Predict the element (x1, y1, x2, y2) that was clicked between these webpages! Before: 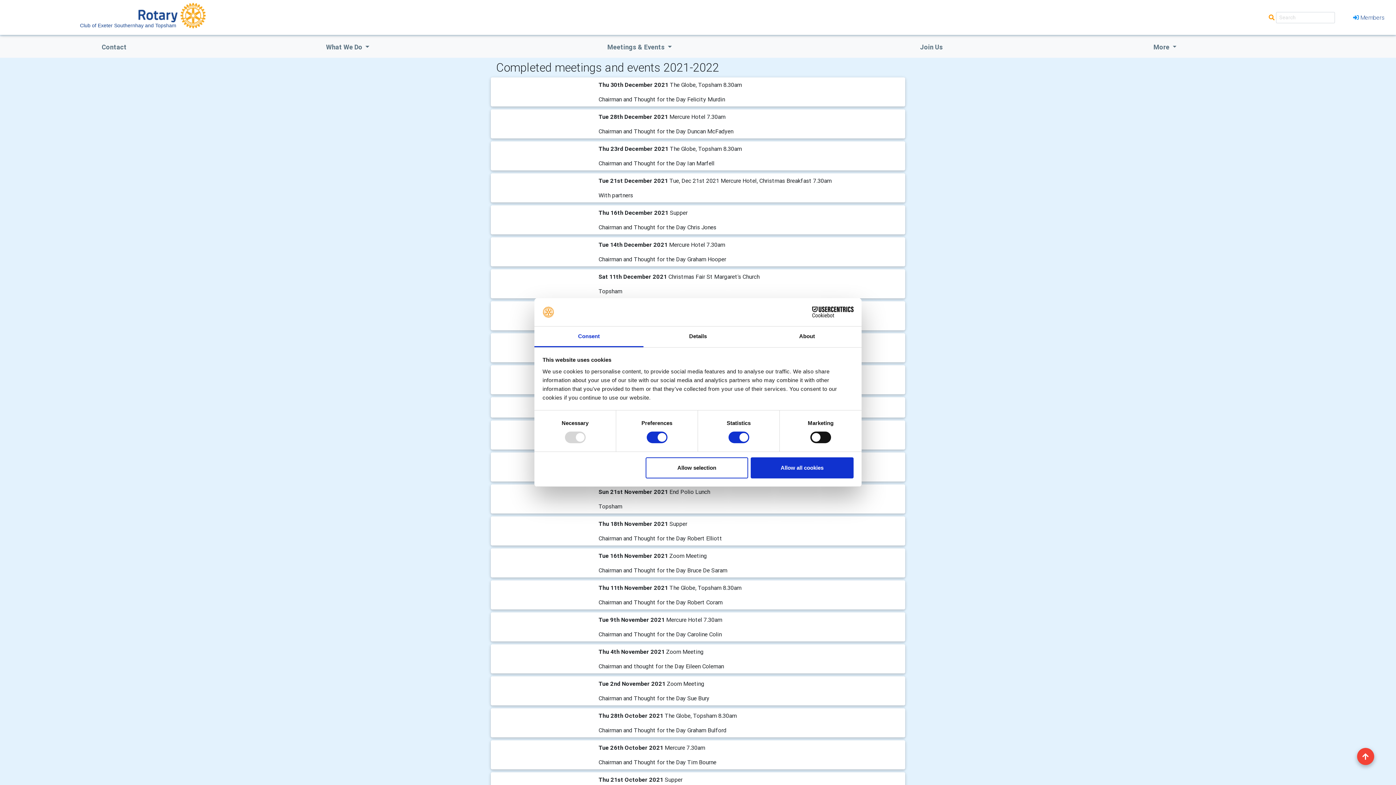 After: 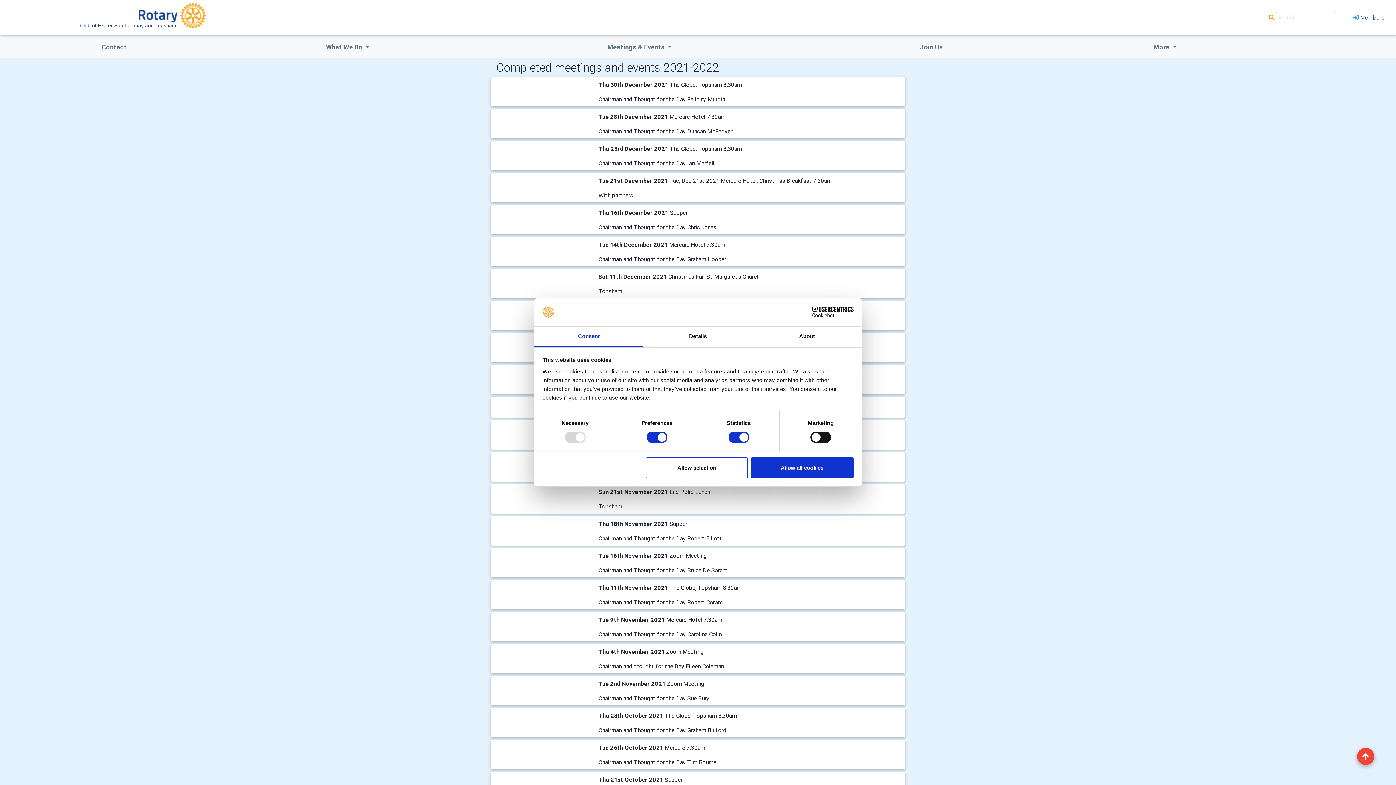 Action: bbox: (534, 326, 643, 347) label: Consent